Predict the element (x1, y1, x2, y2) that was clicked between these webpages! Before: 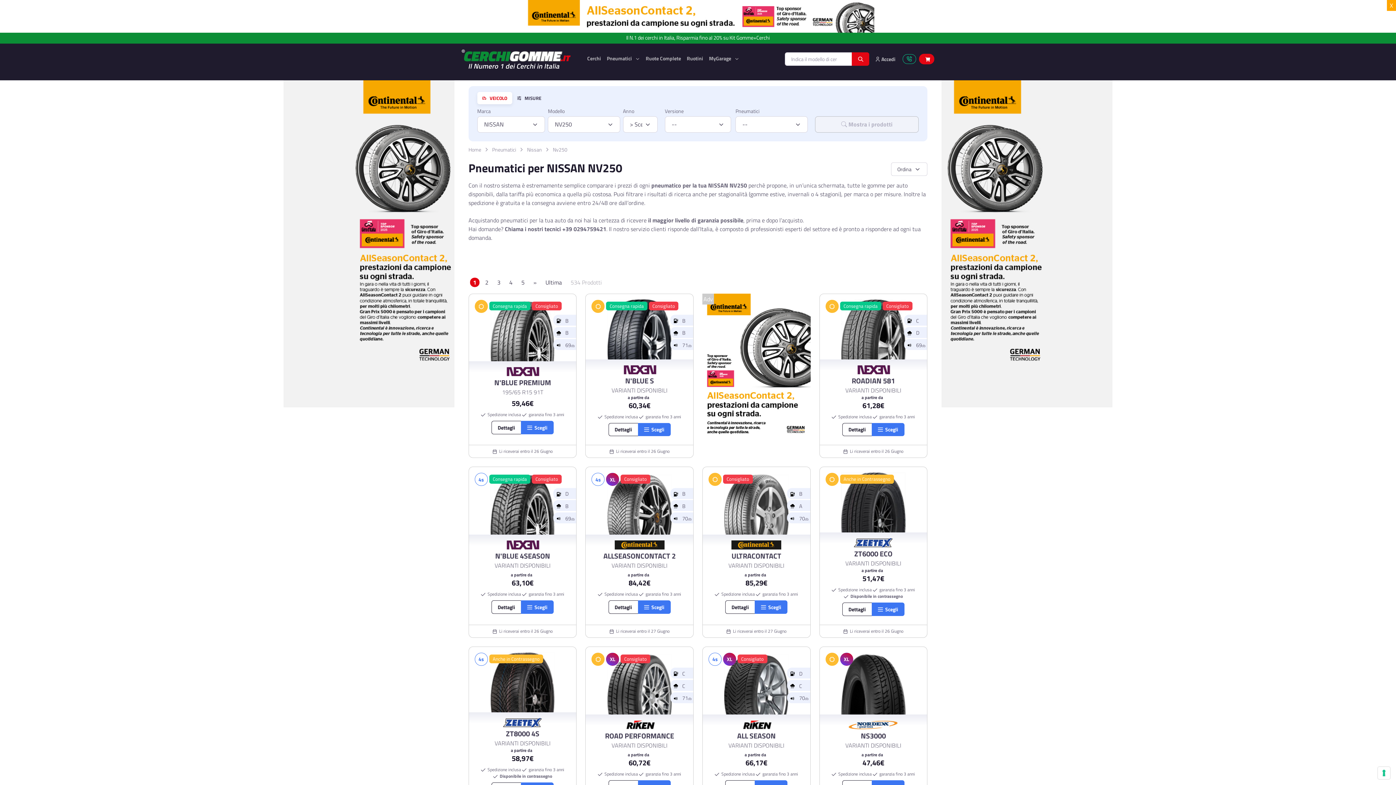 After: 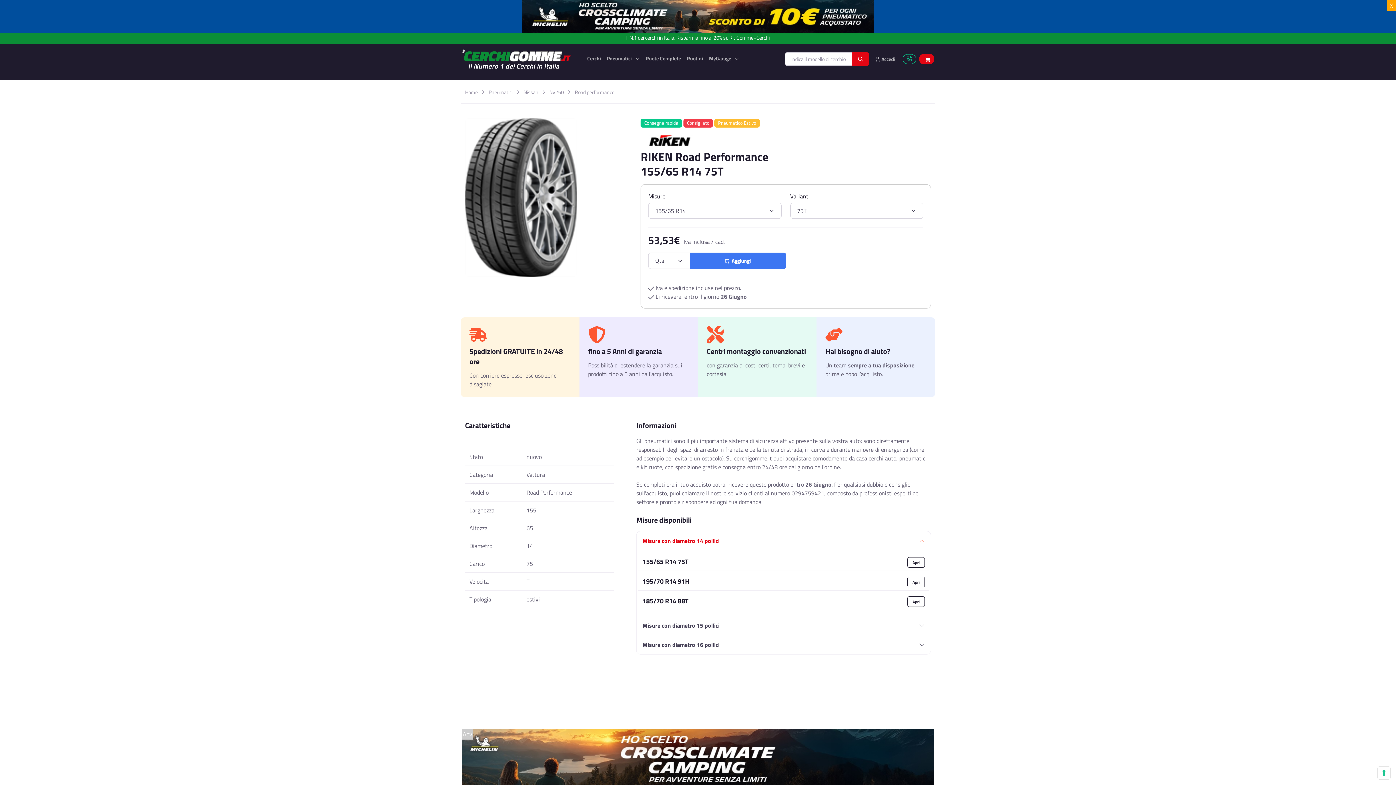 Action: bbox: (591, 653, 604, 666) label: Pneumatico Estivo